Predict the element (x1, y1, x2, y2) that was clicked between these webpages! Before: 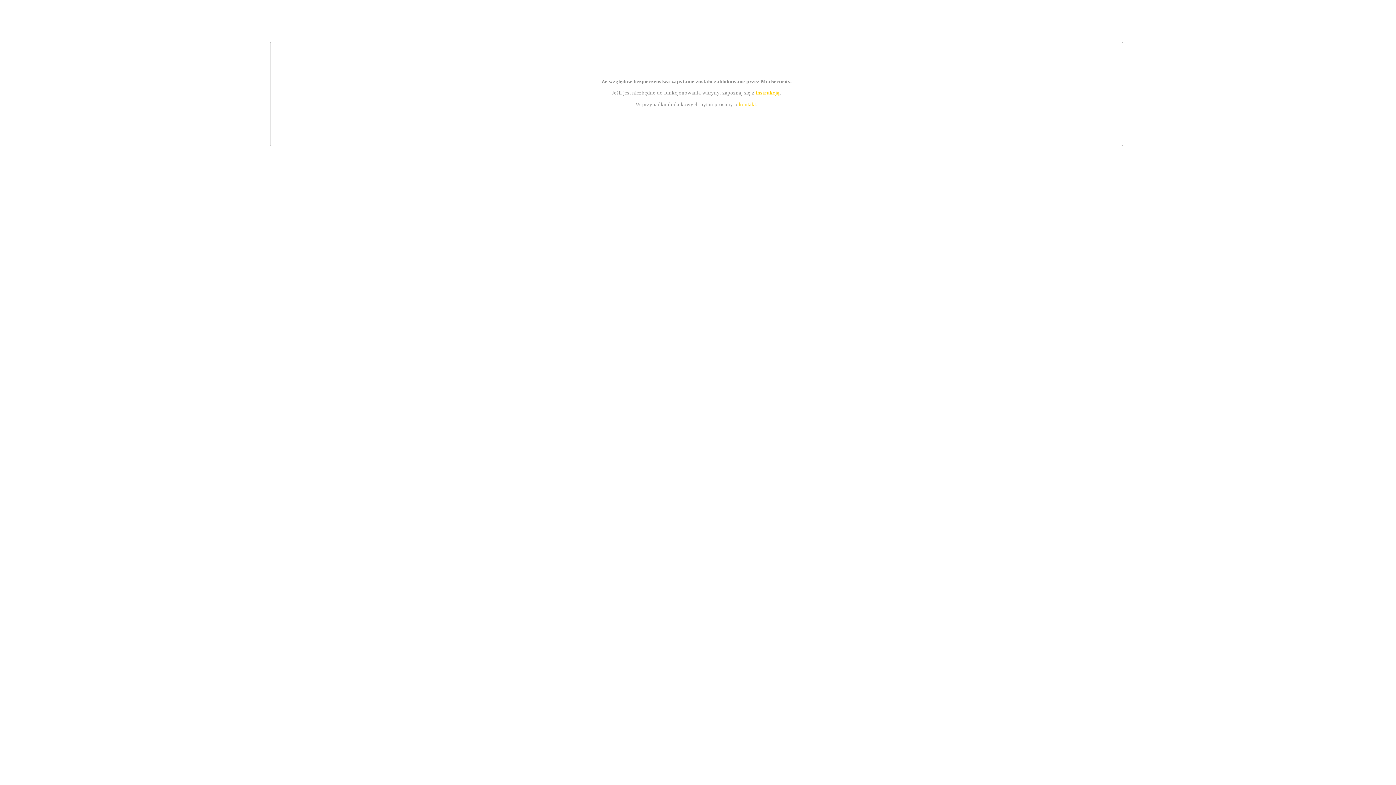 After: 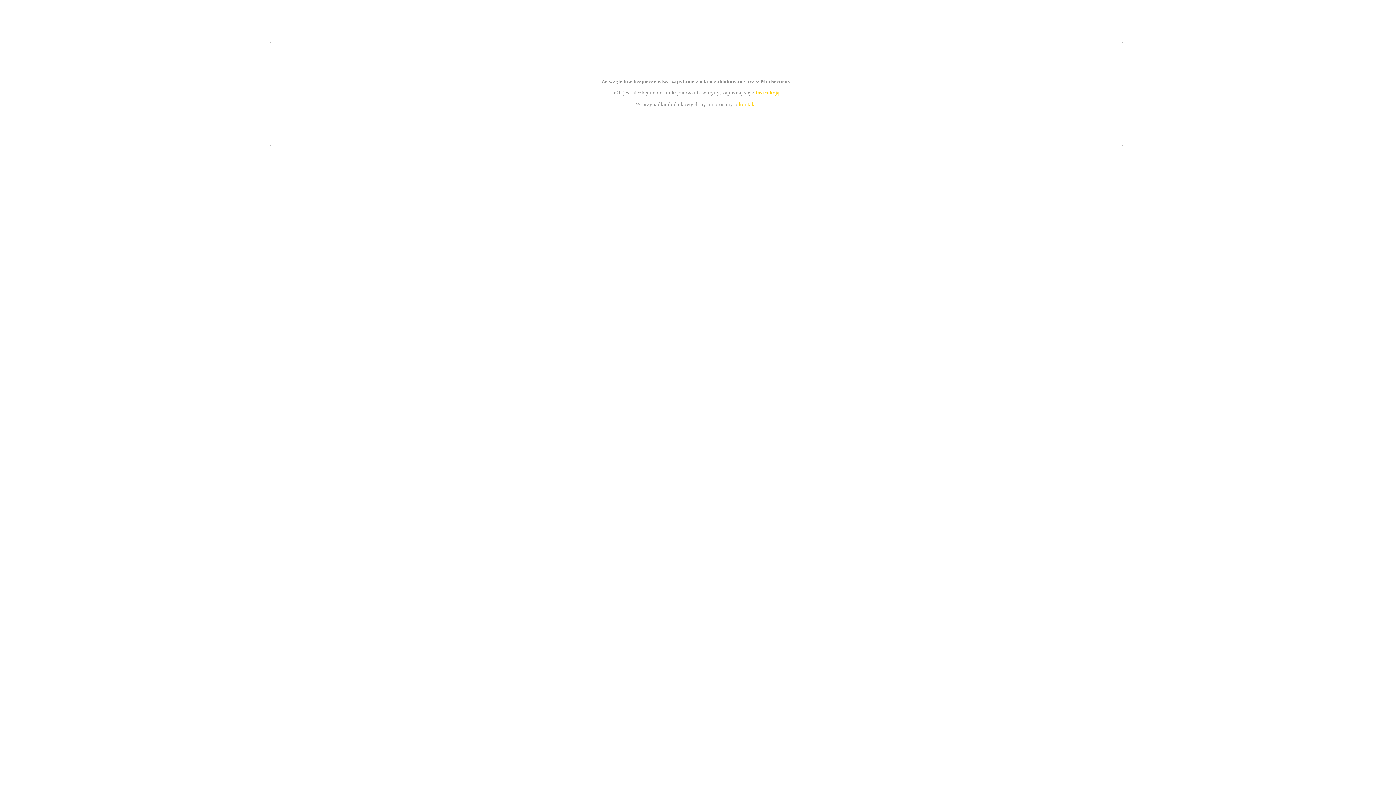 Action: bbox: (755, 89, 779, 95) label: instrukcją